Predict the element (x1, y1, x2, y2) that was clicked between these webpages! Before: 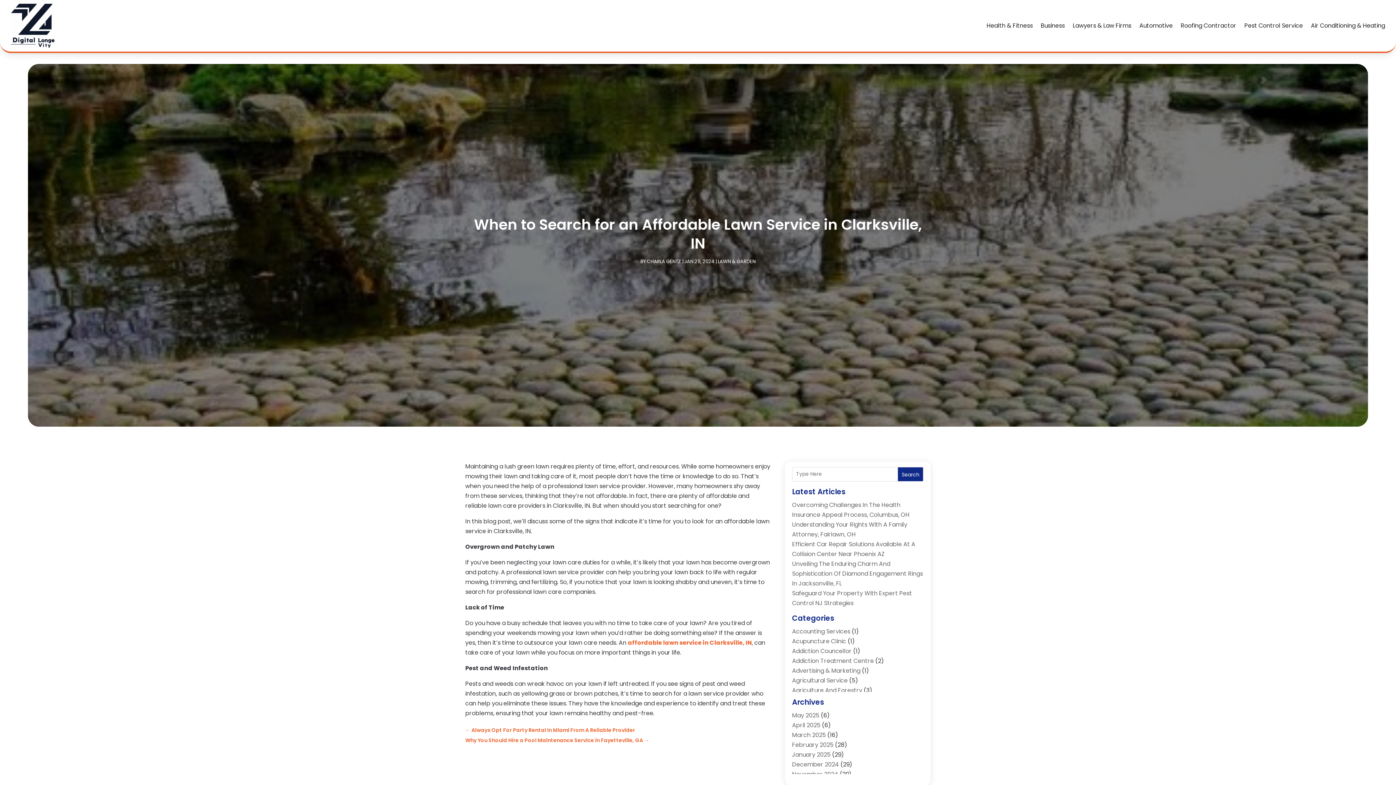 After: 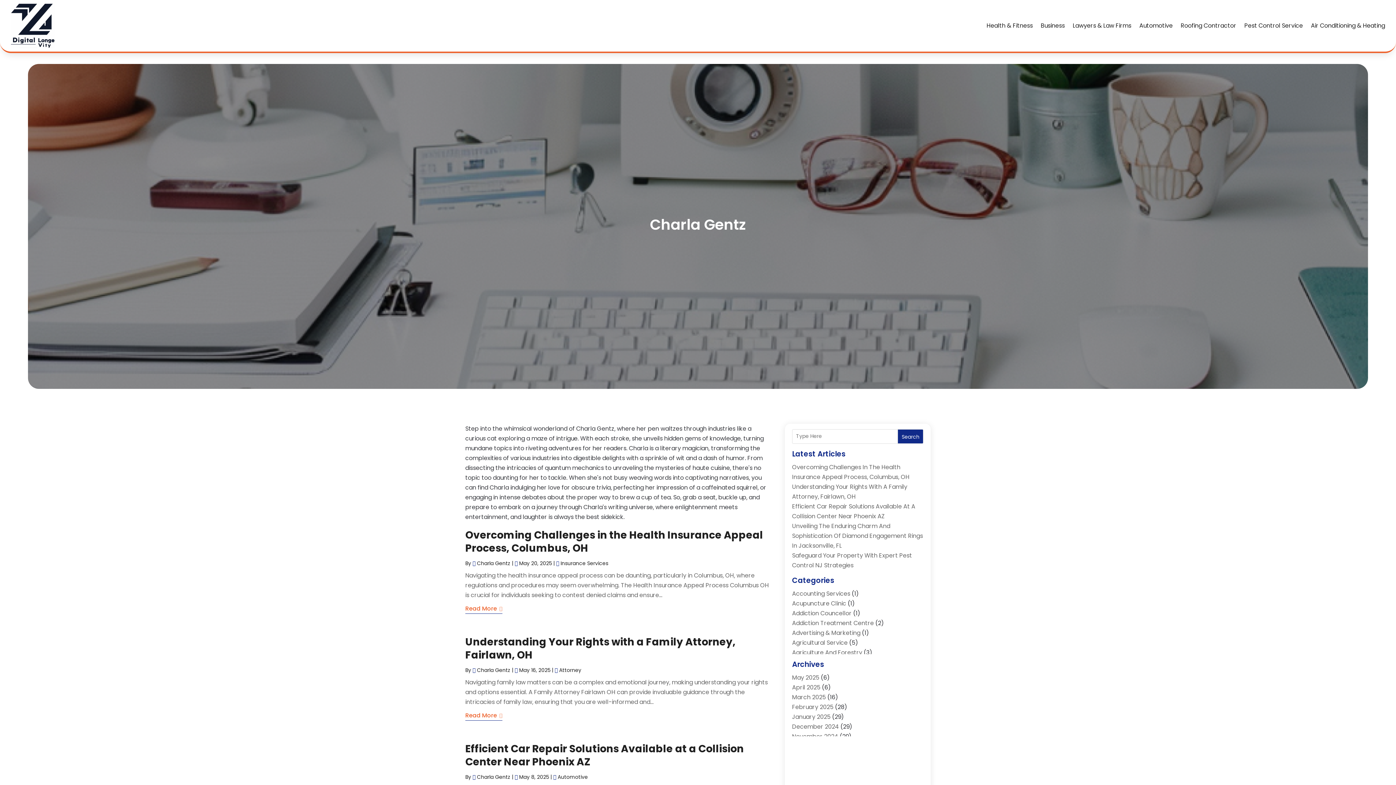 Action: bbox: (647, 258, 681, 265) label: CHARLA GENTZ